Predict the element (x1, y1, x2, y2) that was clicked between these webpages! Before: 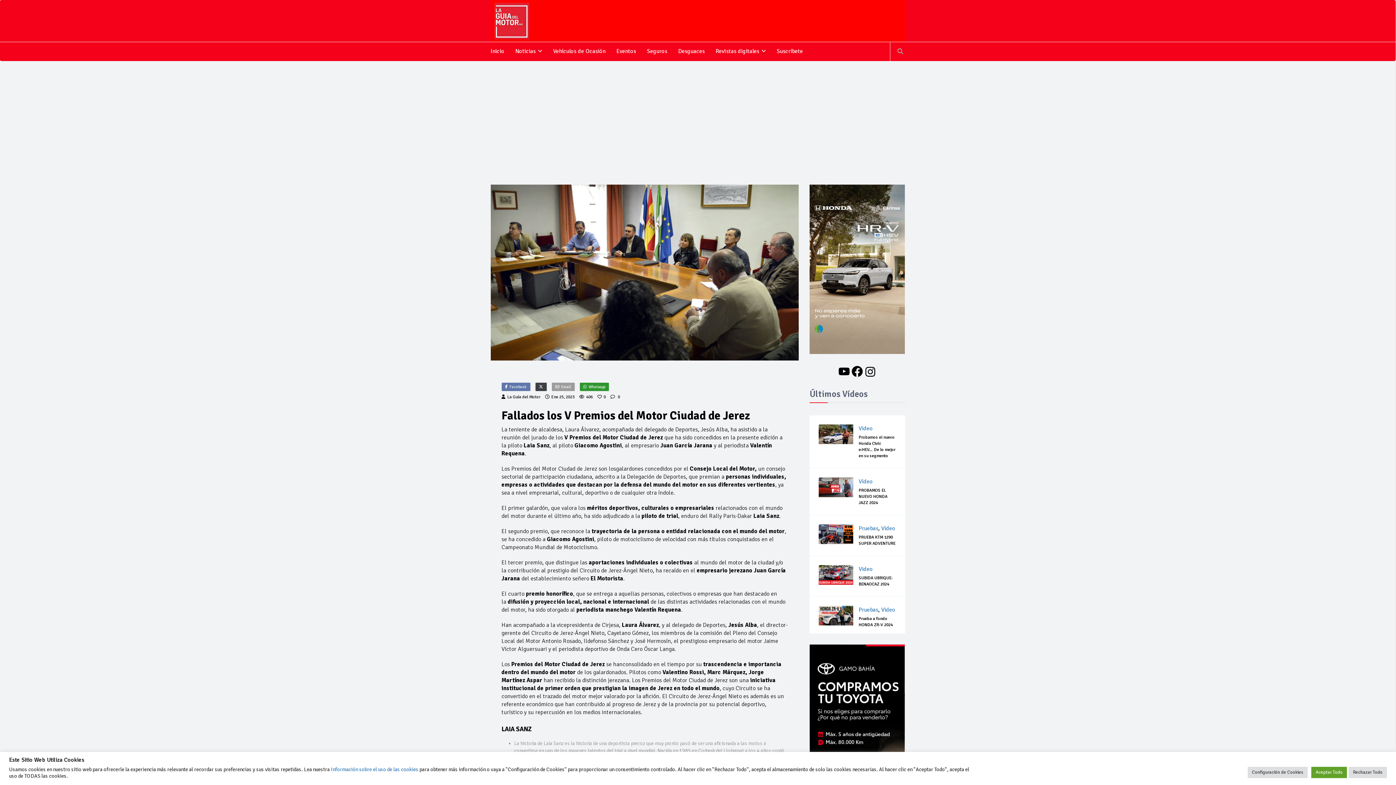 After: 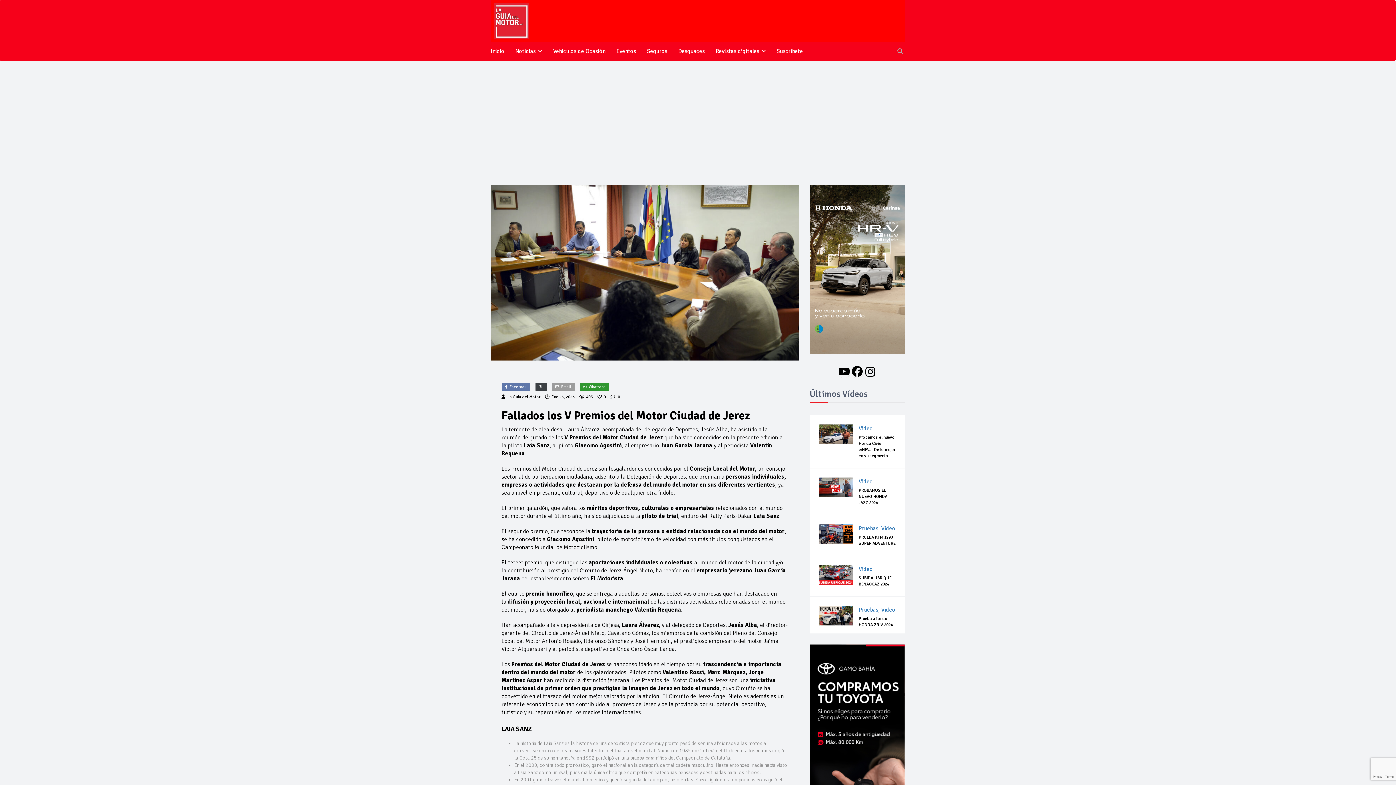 Action: label: Rechazar Todo bbox: (1349, 767, 1387, 778)